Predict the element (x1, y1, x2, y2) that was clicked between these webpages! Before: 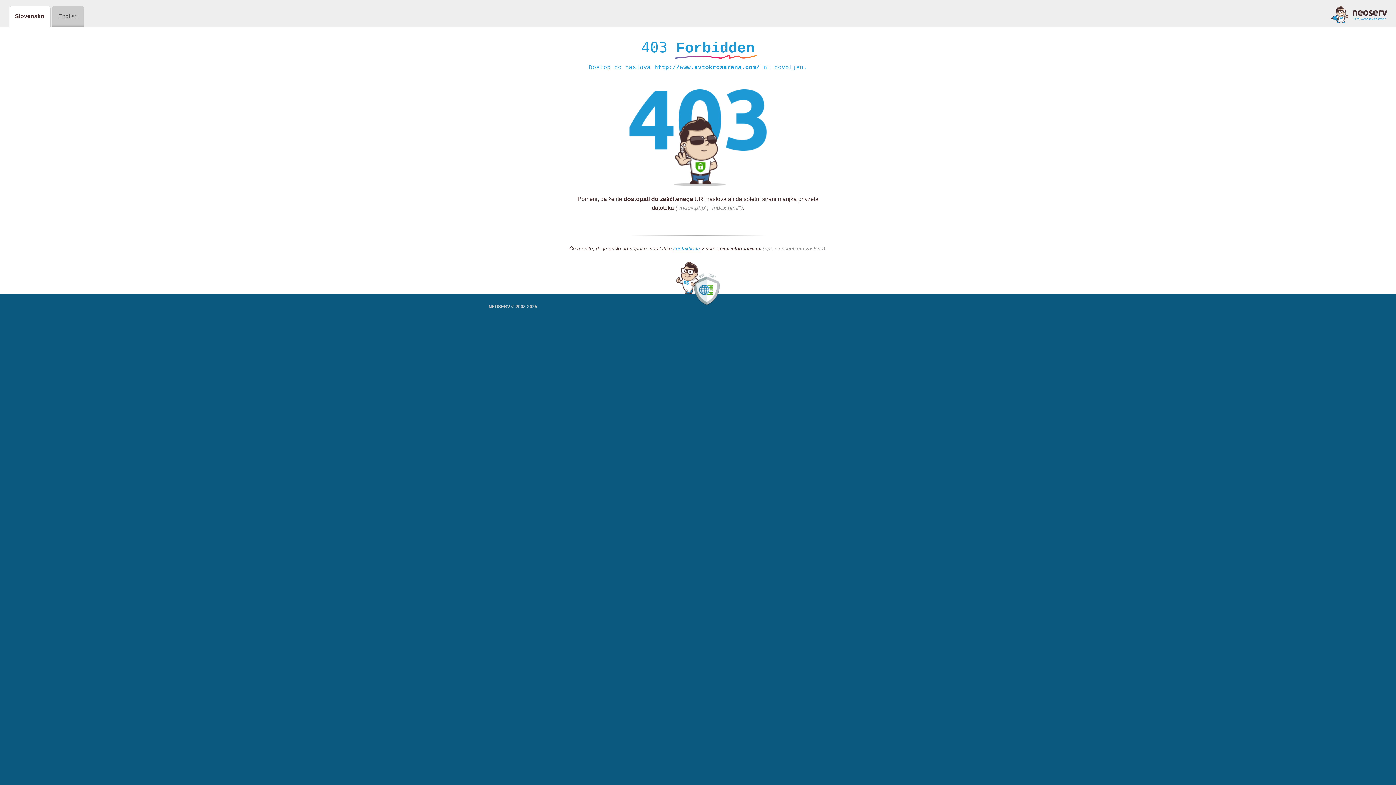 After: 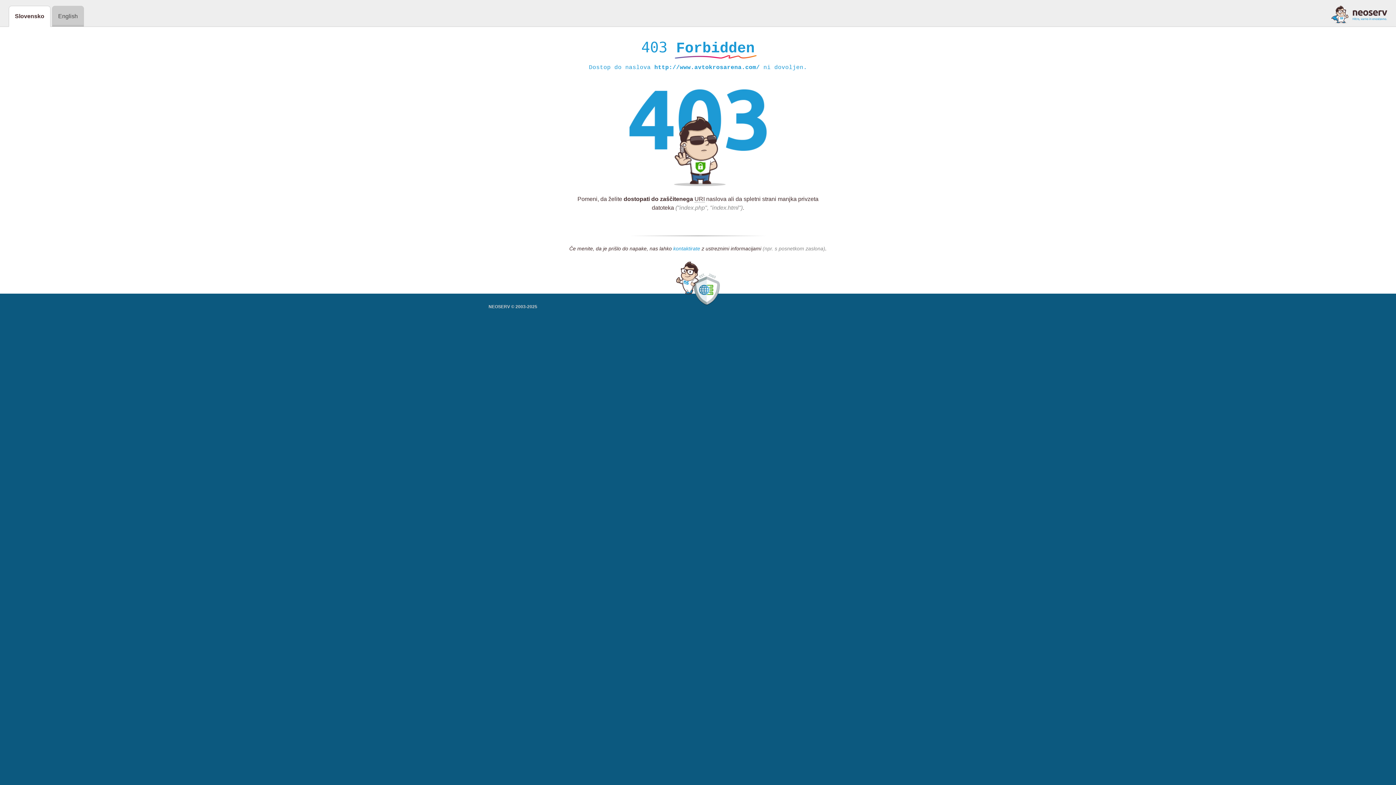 Action: bbox: (673, 245, 700, 252) label: kontaktirate